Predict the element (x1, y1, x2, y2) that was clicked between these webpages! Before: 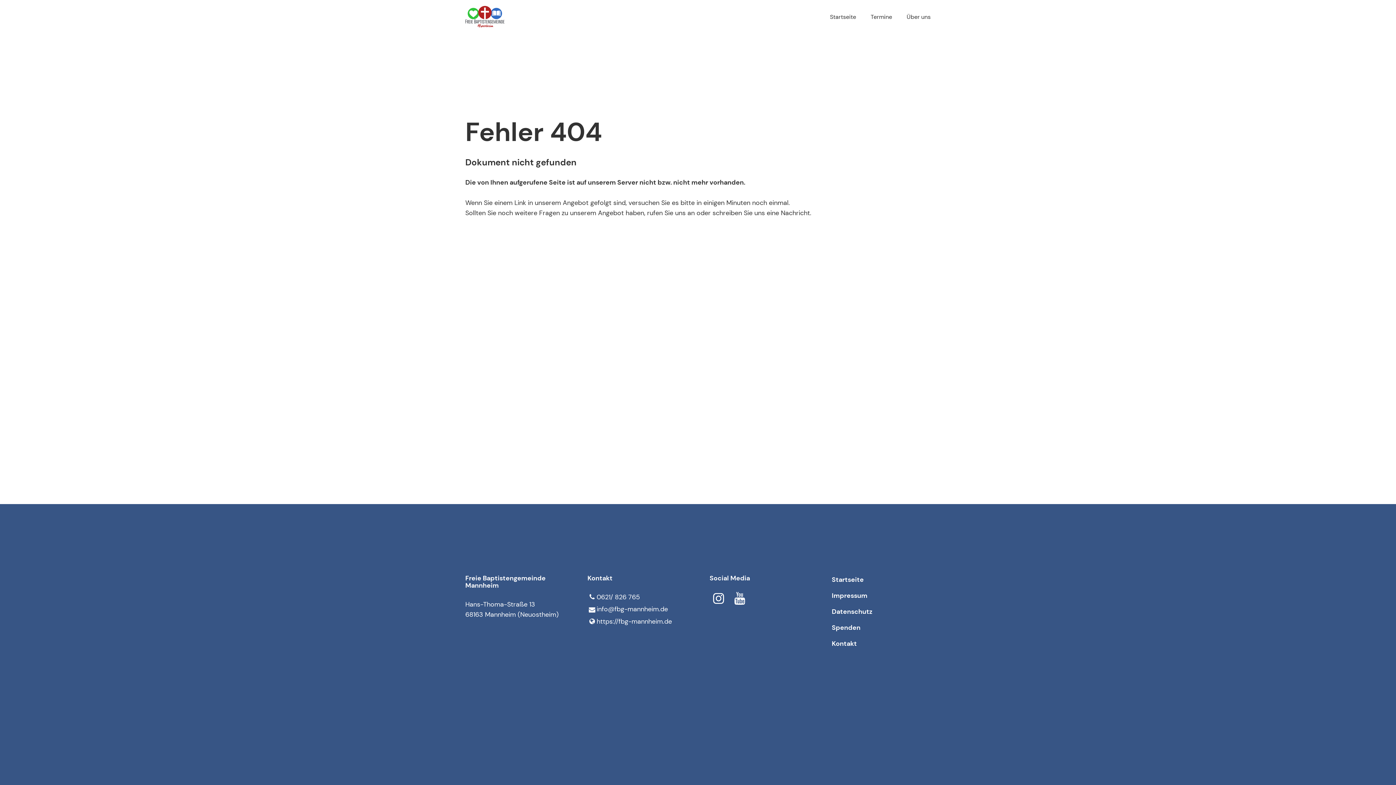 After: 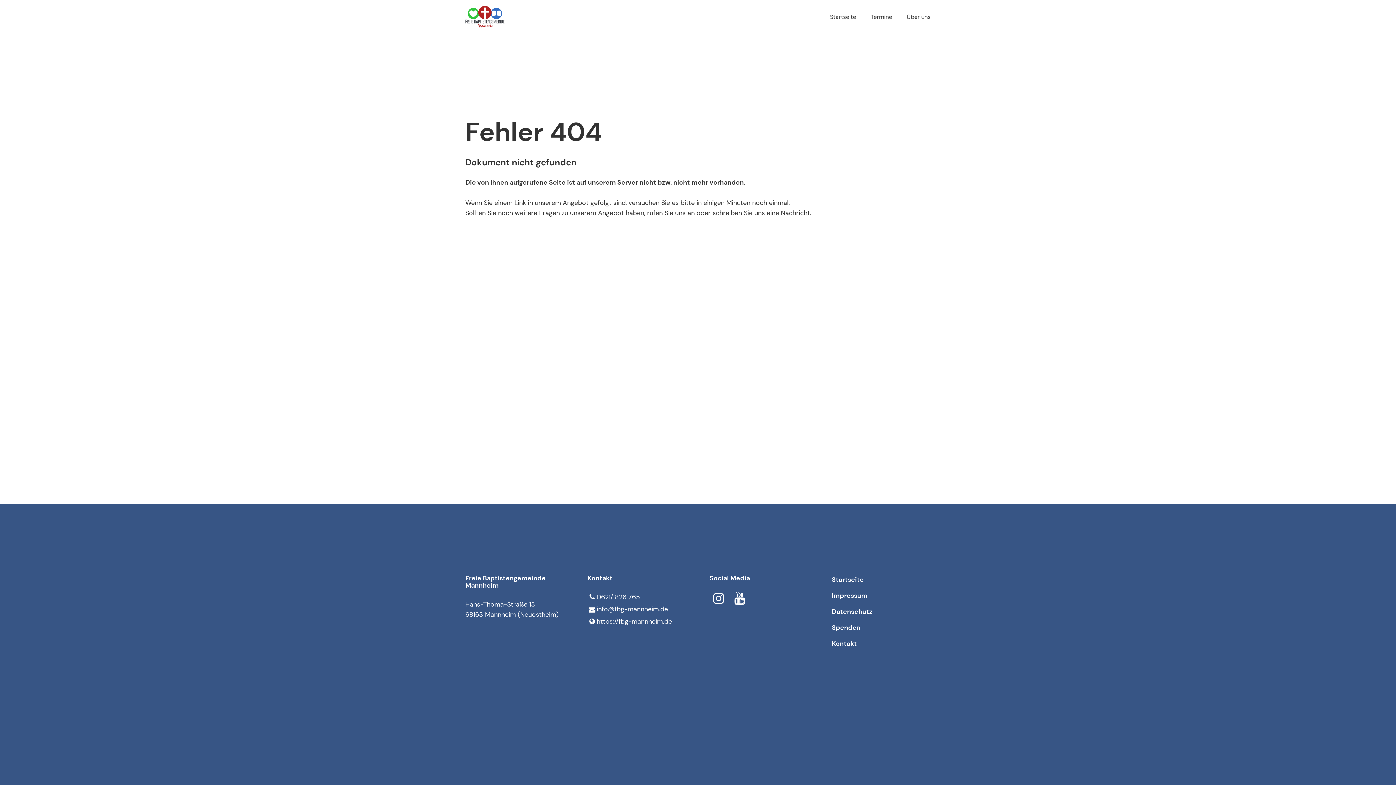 Action: bbox: (587, 592, 686, 602) label: 0621/ 826 765